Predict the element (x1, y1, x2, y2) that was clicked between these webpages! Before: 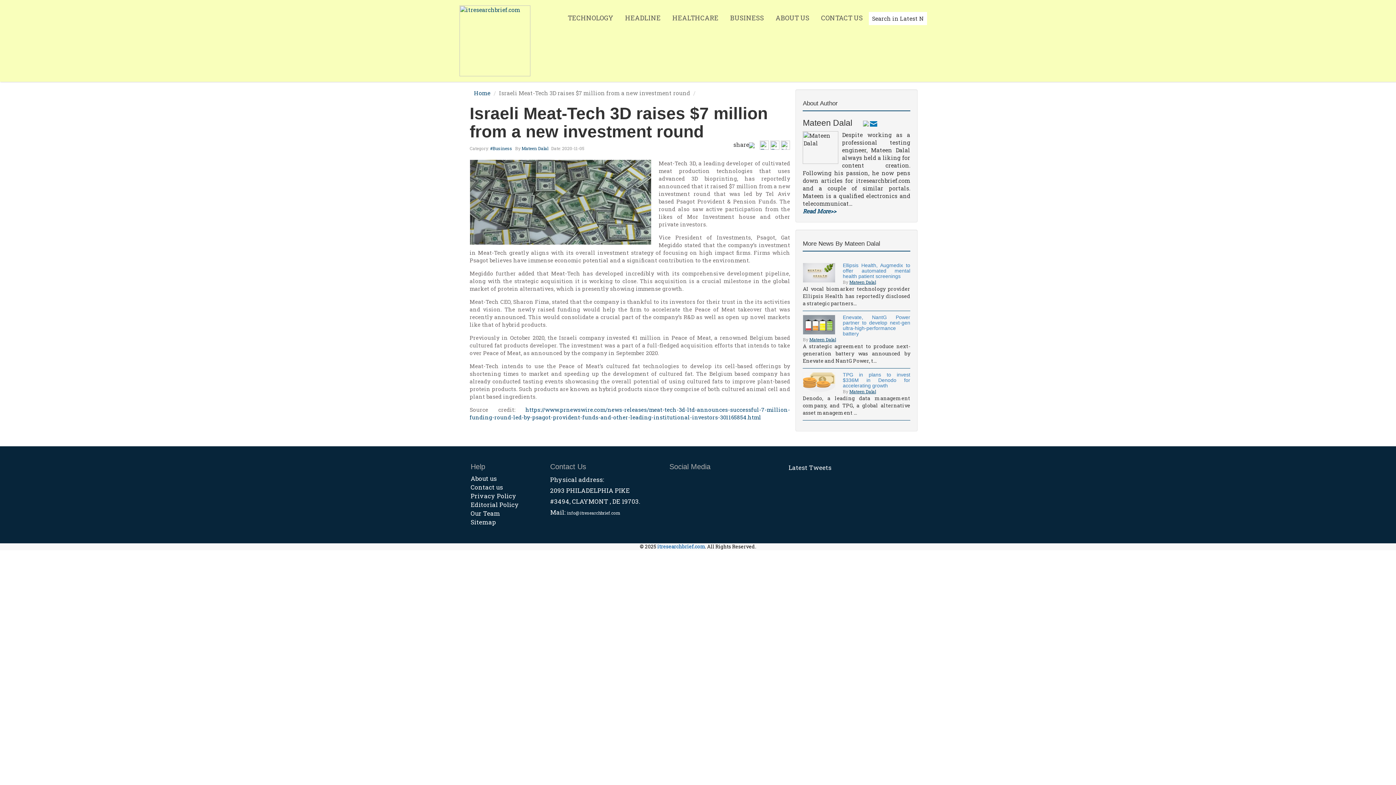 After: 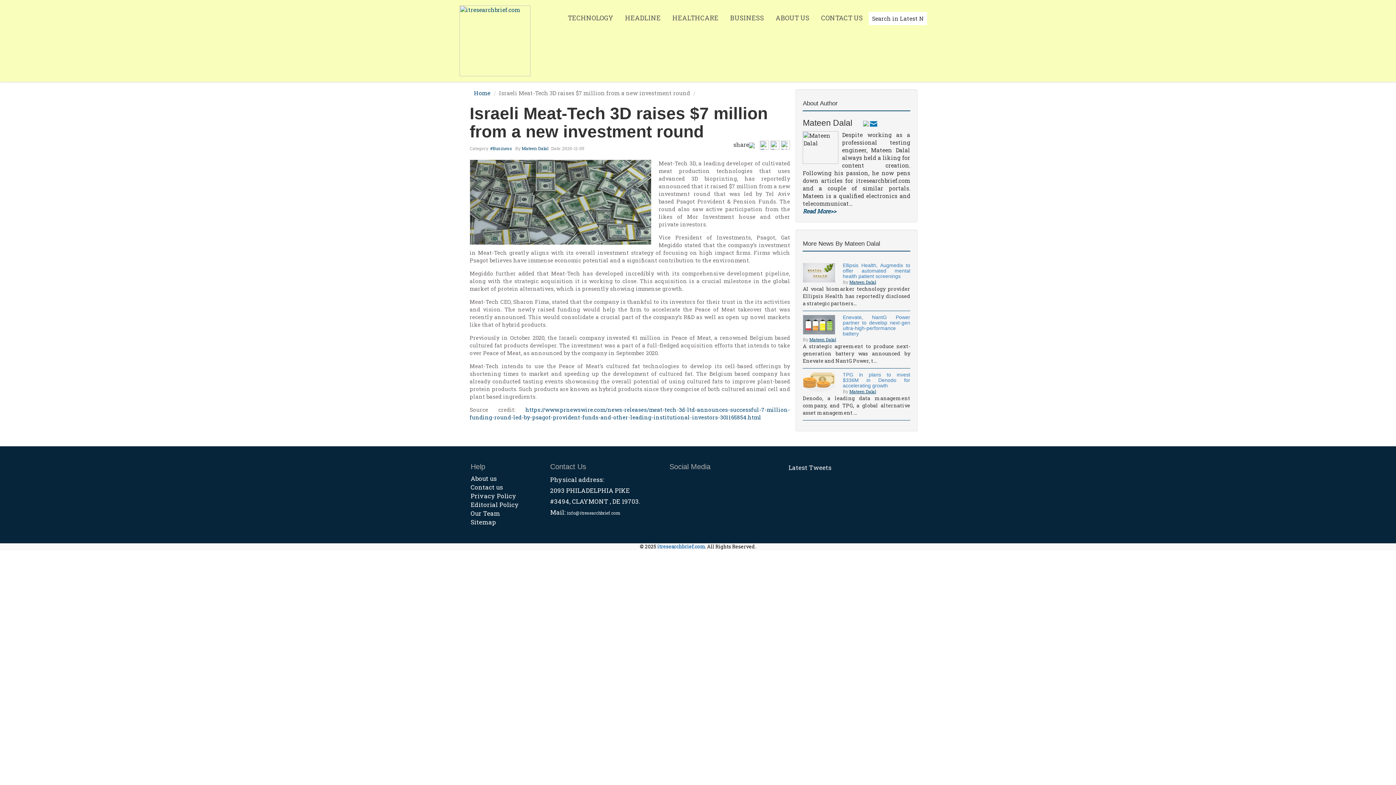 Action: bbox: (770, 141, 779, 148)